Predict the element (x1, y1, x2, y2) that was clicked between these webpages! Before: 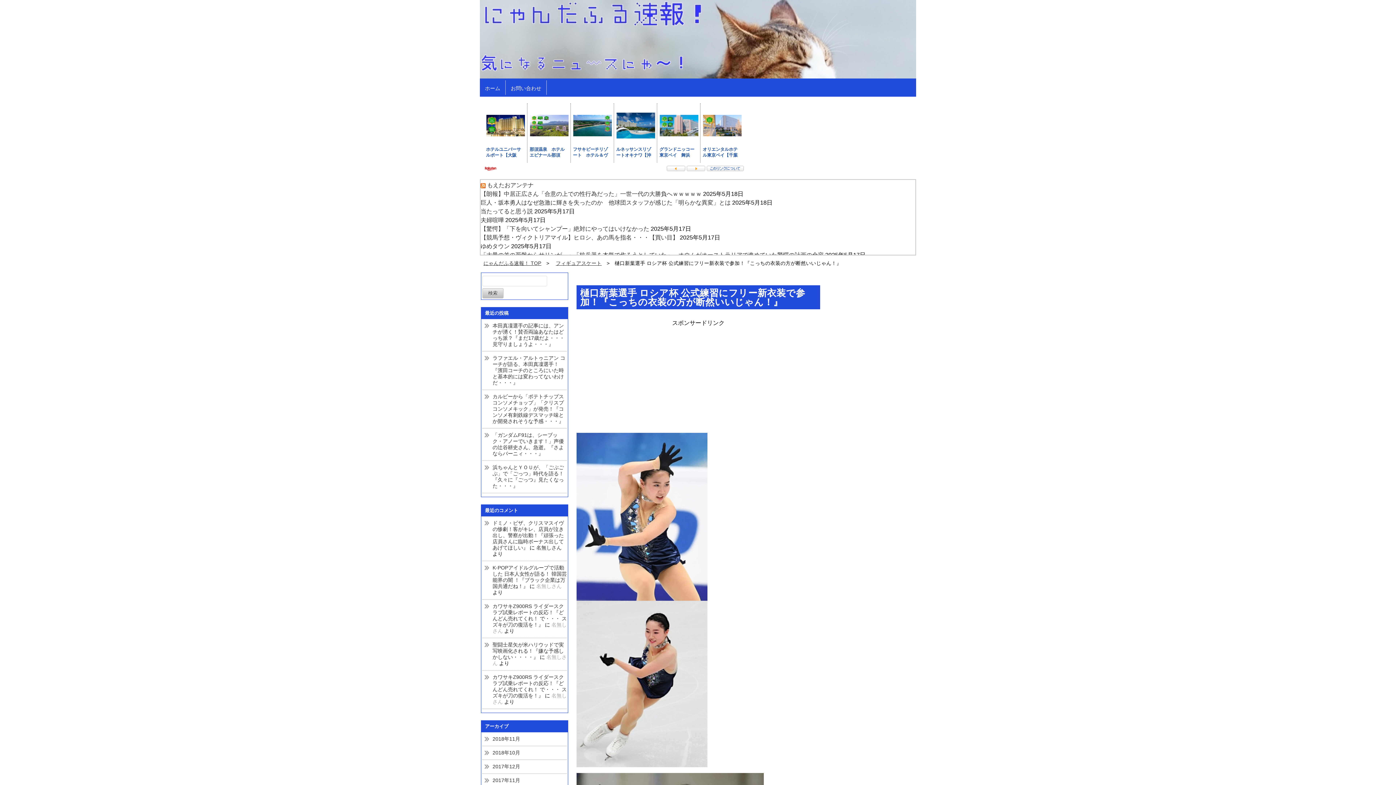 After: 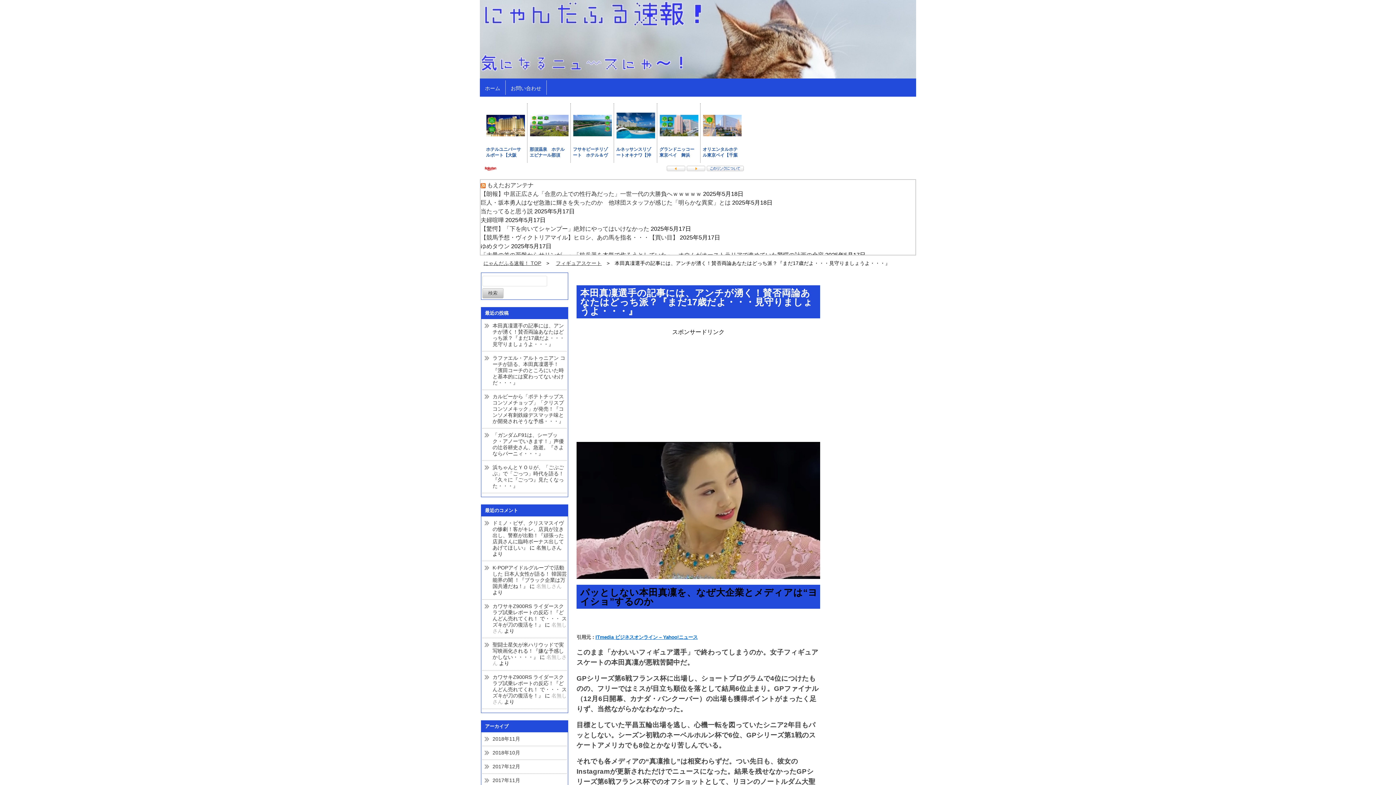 Action: label: 本田真凜選手の記事には、アンチが湧く！賛否両論あなたはどっち派？『まだ17歳だよ・・・見守りましょうよ・・・』 bbox: (492, 322, 564, 347)